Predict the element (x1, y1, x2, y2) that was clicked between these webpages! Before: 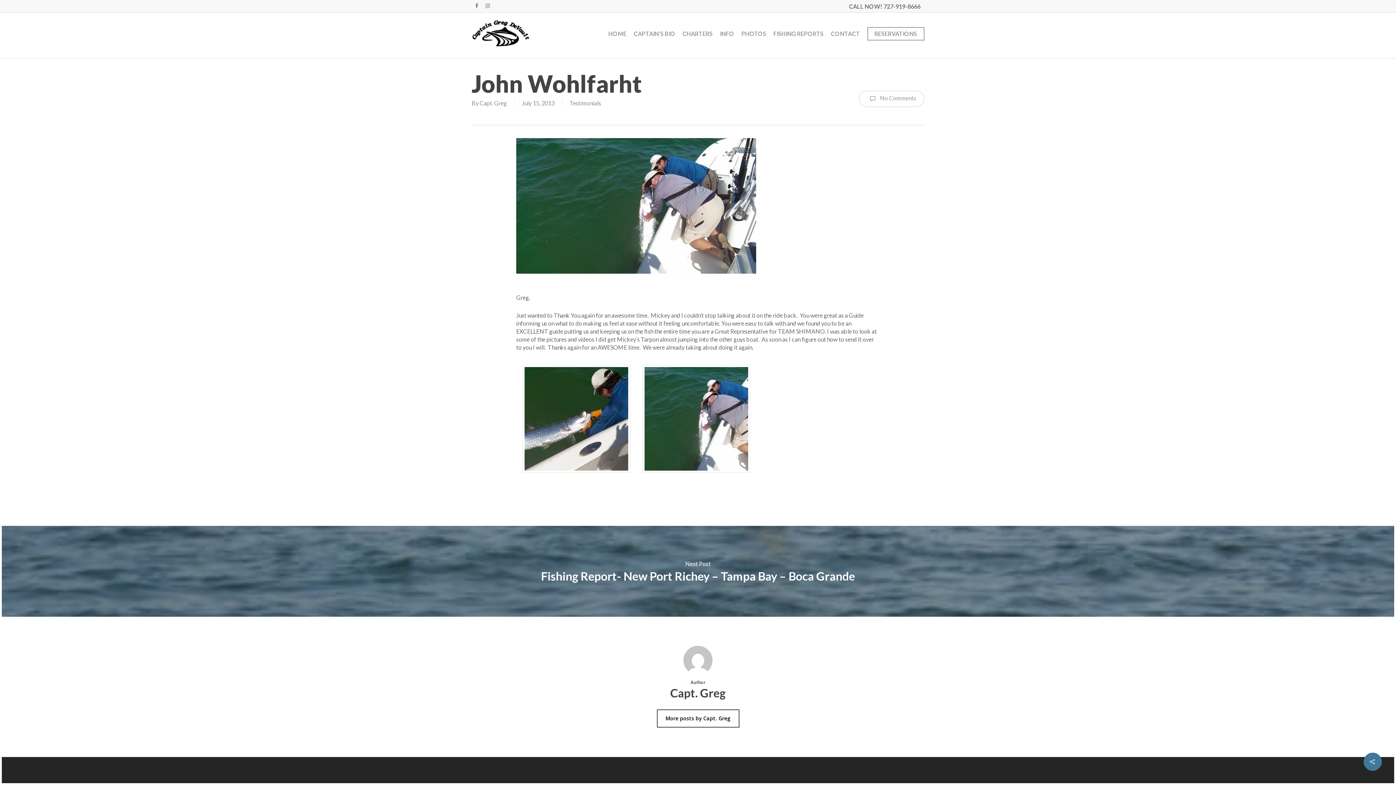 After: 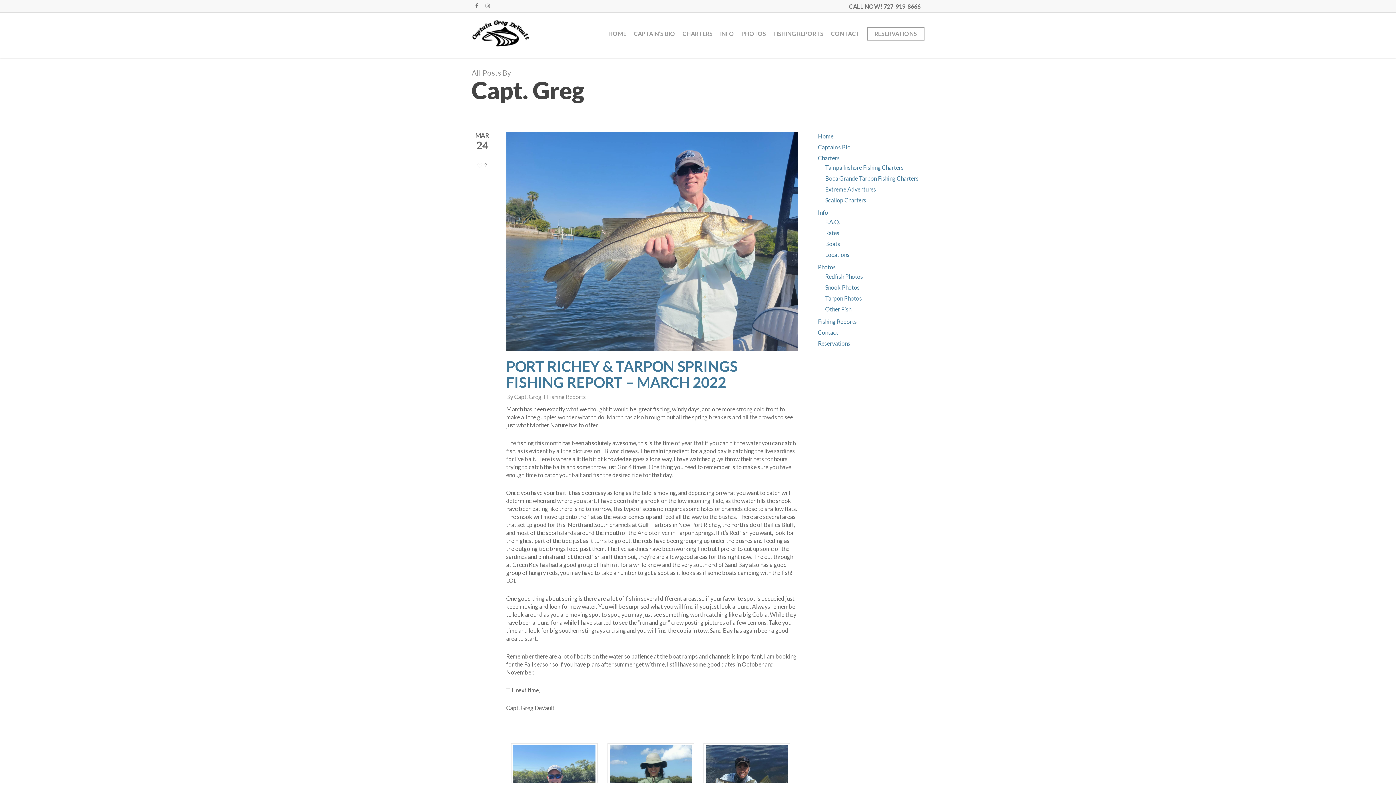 Action: bbox: (479, 99, 507, 106) label: Capt. Greg